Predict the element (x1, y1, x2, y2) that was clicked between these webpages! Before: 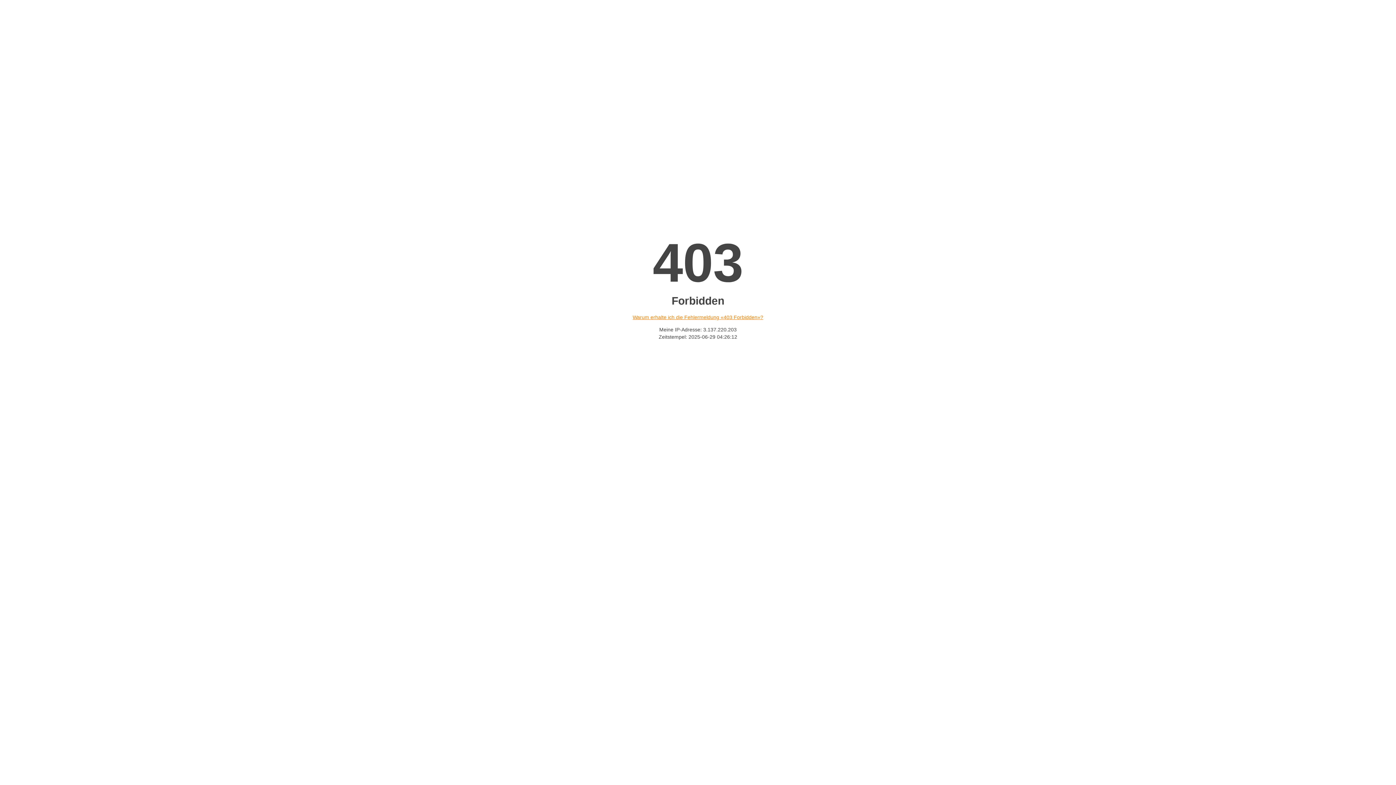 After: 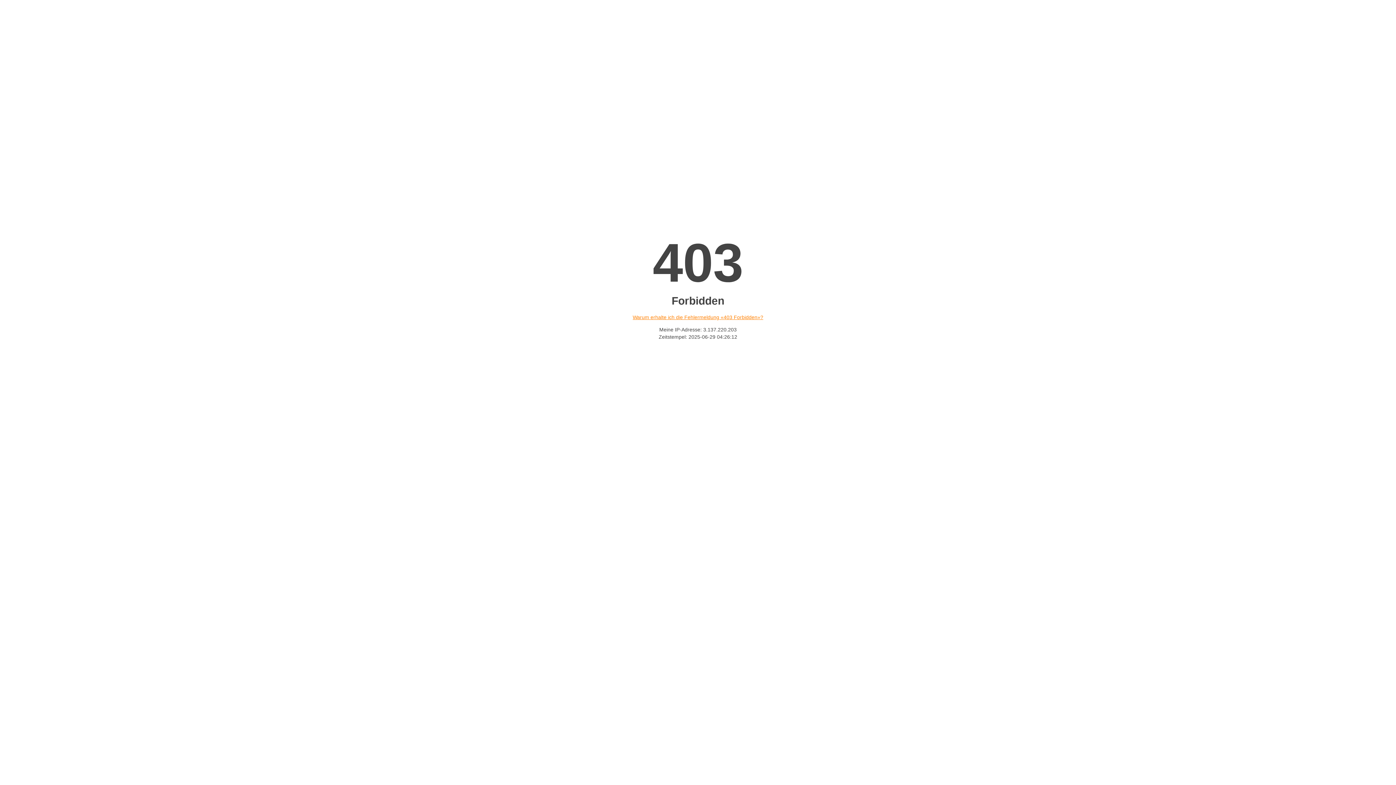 Action: bbox: (632, 314, 763, 320) label: Warum erhalte ich die Fehlermeldung «403 Forbidden»?